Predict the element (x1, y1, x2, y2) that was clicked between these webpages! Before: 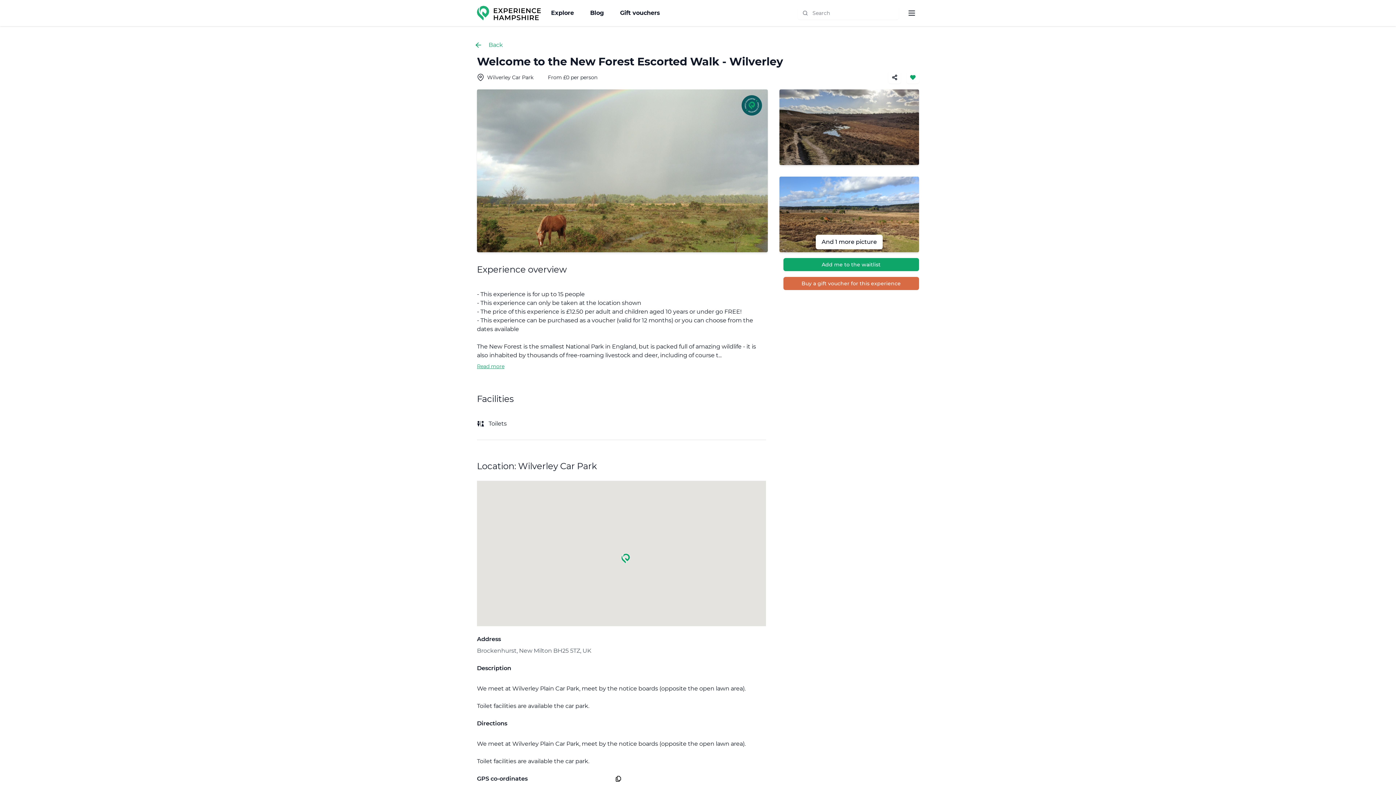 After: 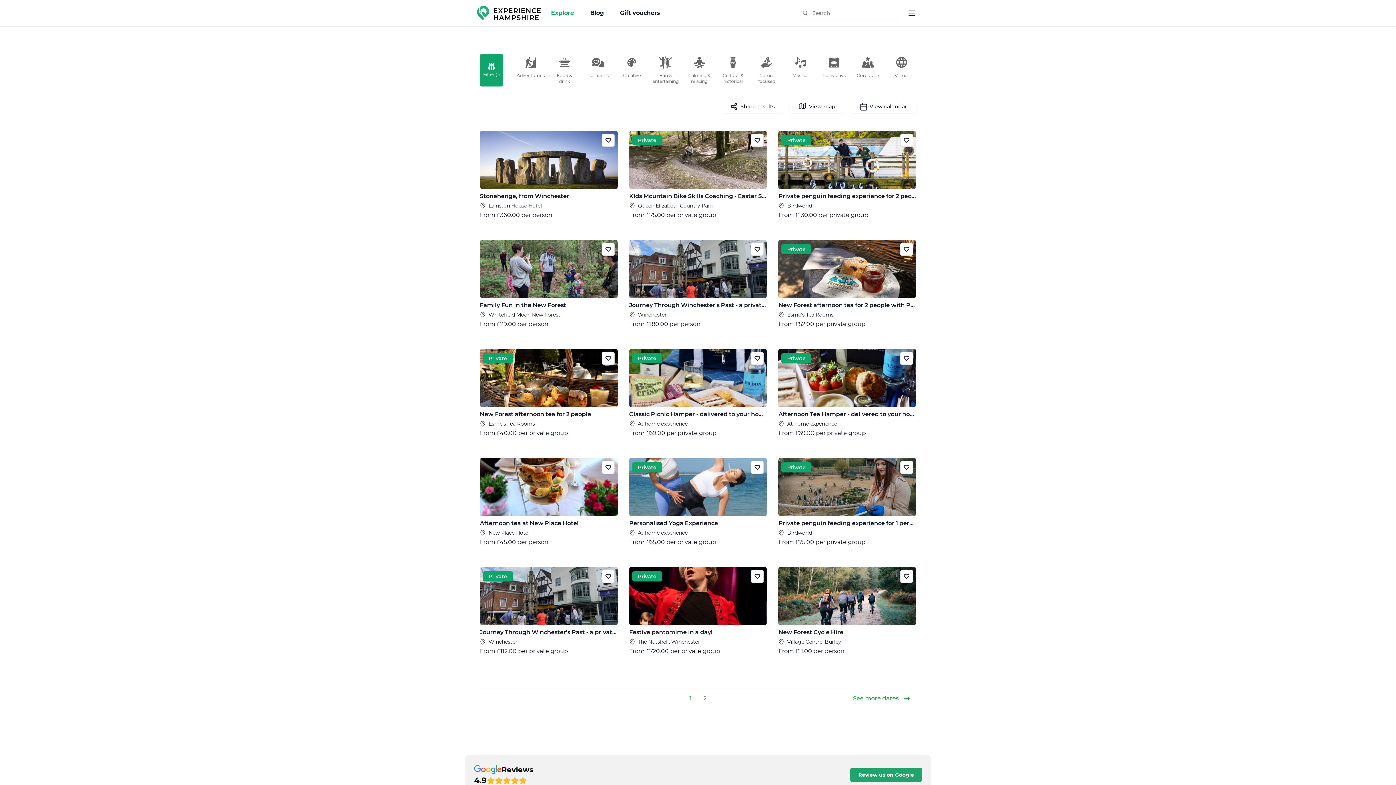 Action: bbox: (551, 9, 575, 16) label: Explore 